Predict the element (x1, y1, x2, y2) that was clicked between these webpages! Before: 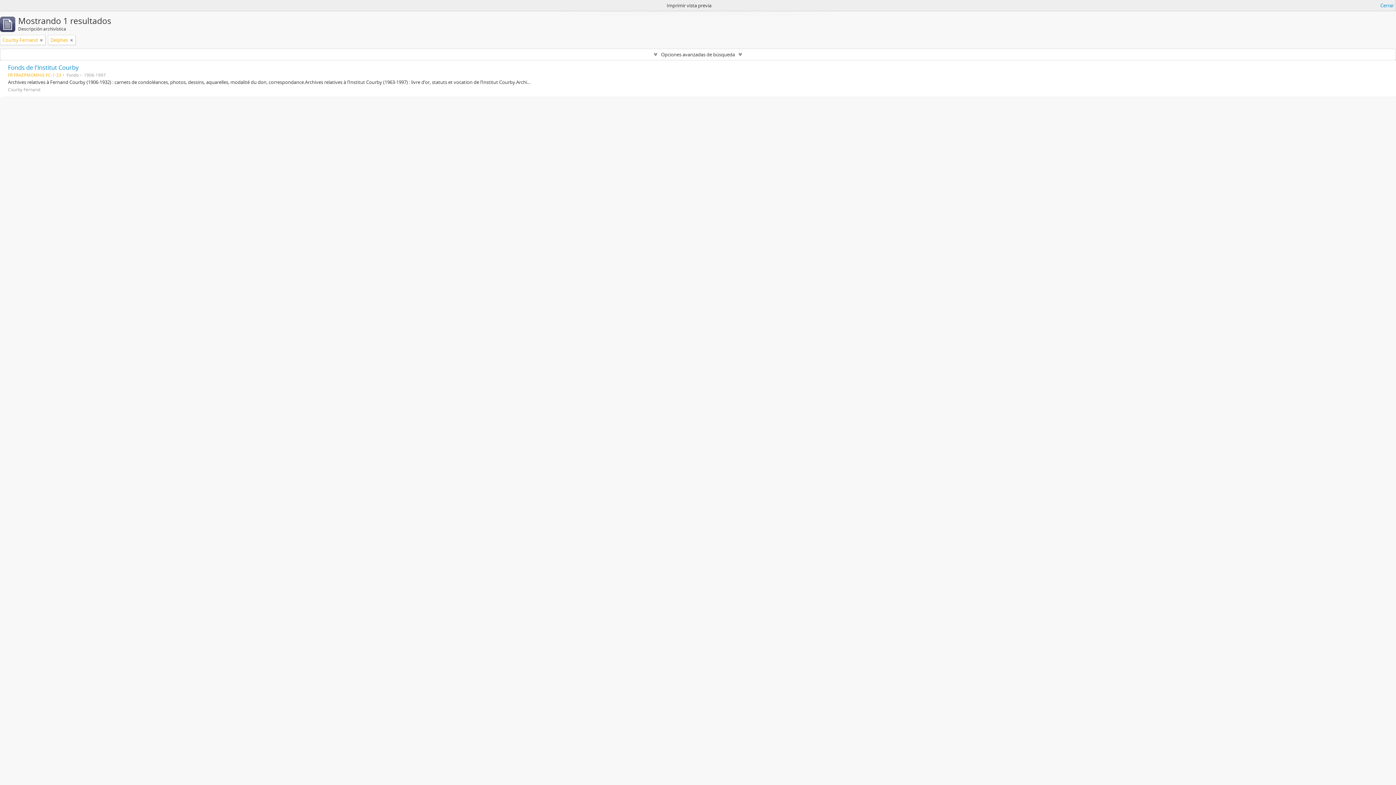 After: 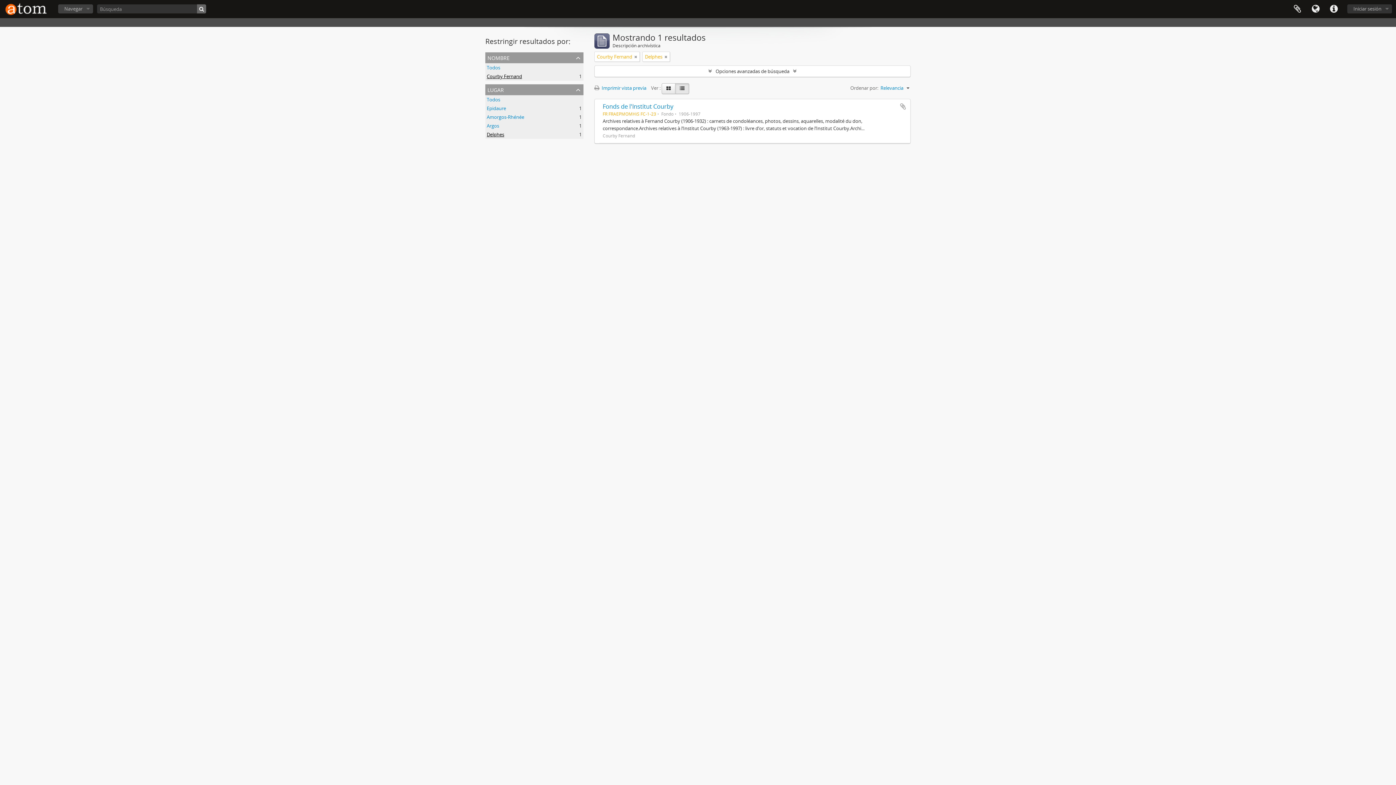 Action: bbox: (1380, 1, 1394, 9) label: Cerrar